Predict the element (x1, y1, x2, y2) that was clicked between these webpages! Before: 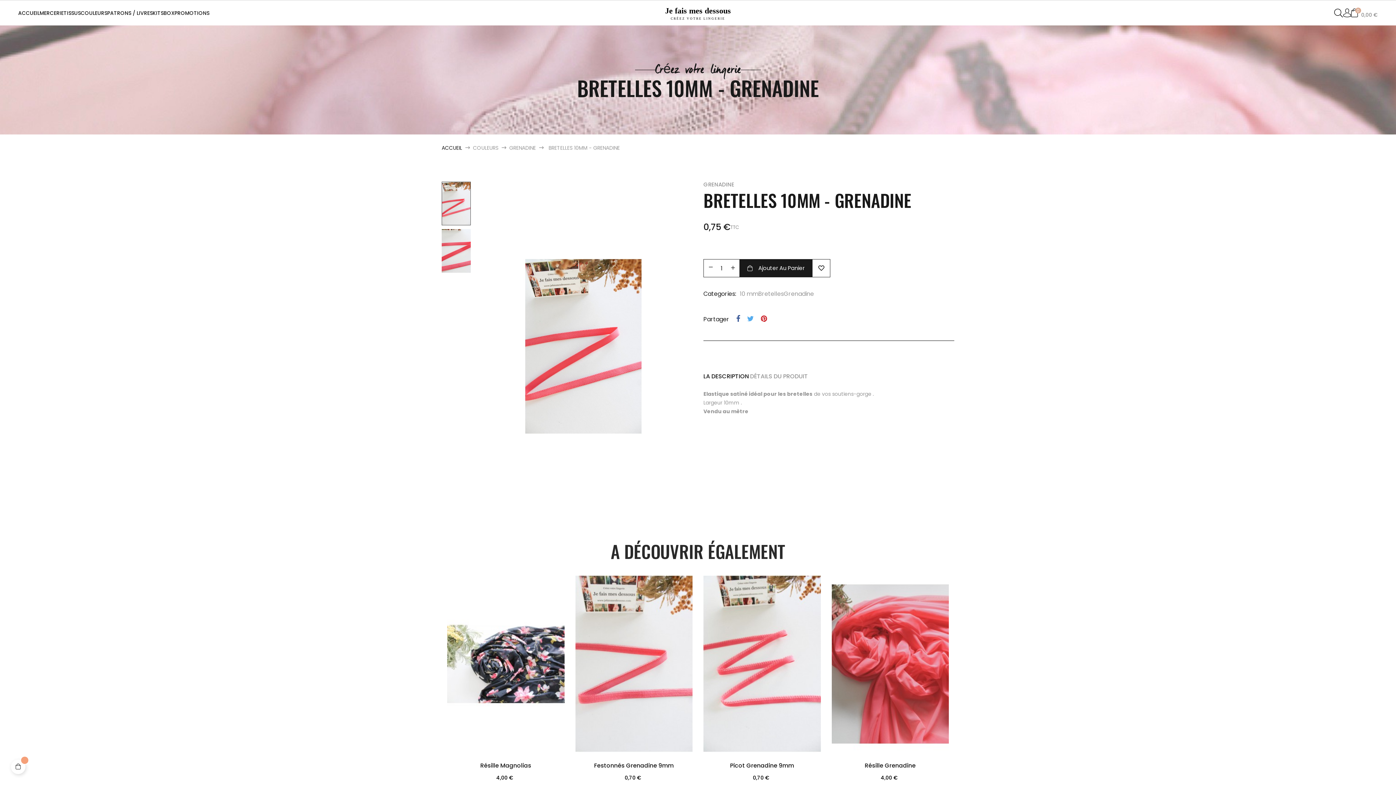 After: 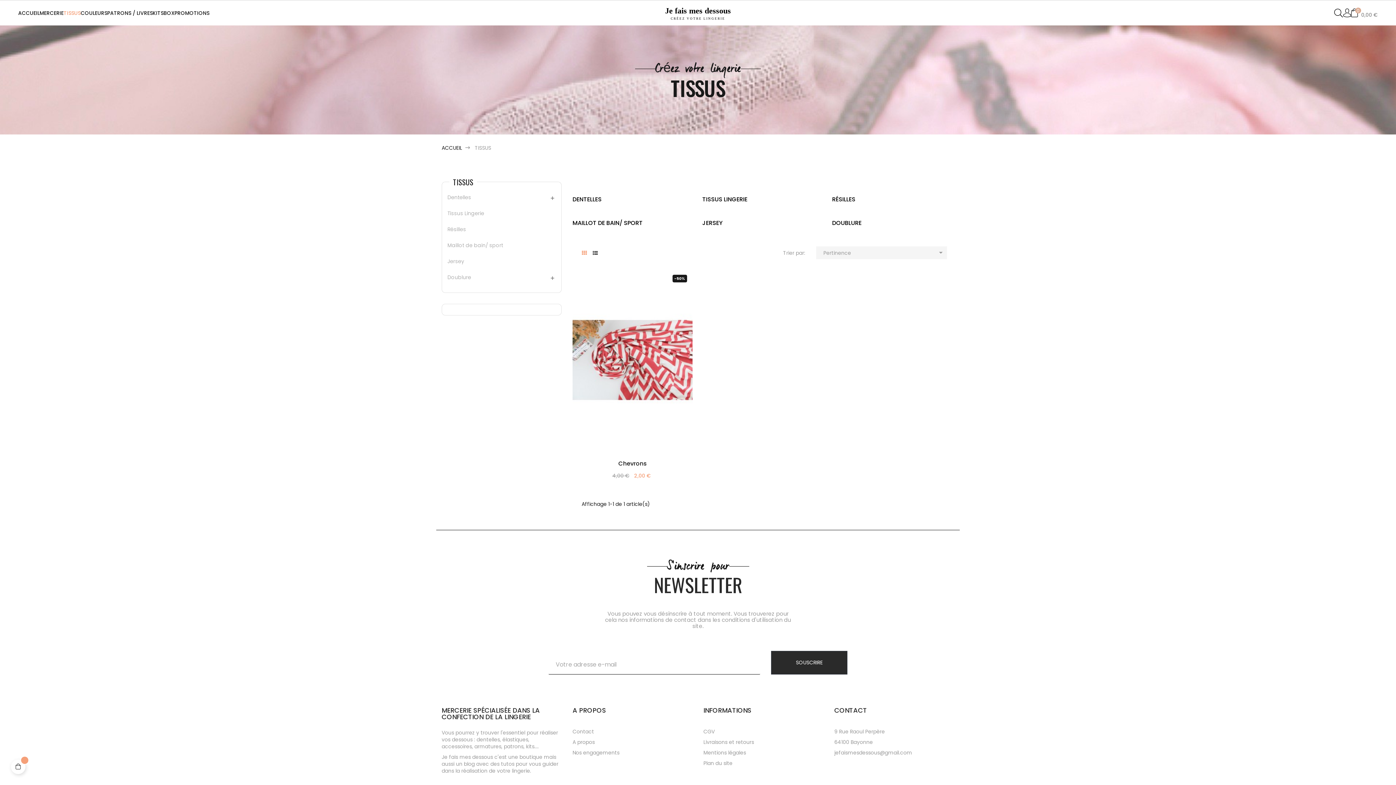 Action: bbox: (63, 10, 80, 16) label: TISSUS